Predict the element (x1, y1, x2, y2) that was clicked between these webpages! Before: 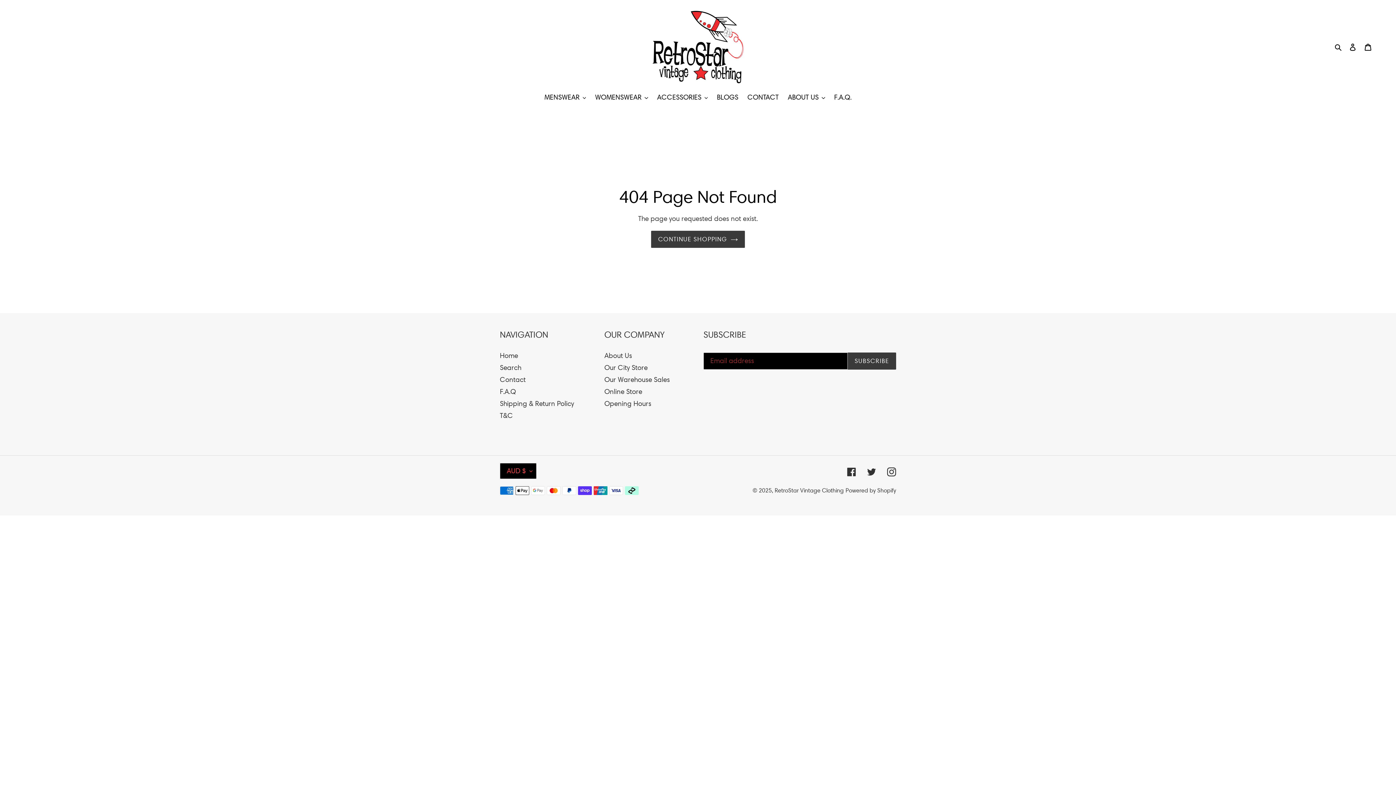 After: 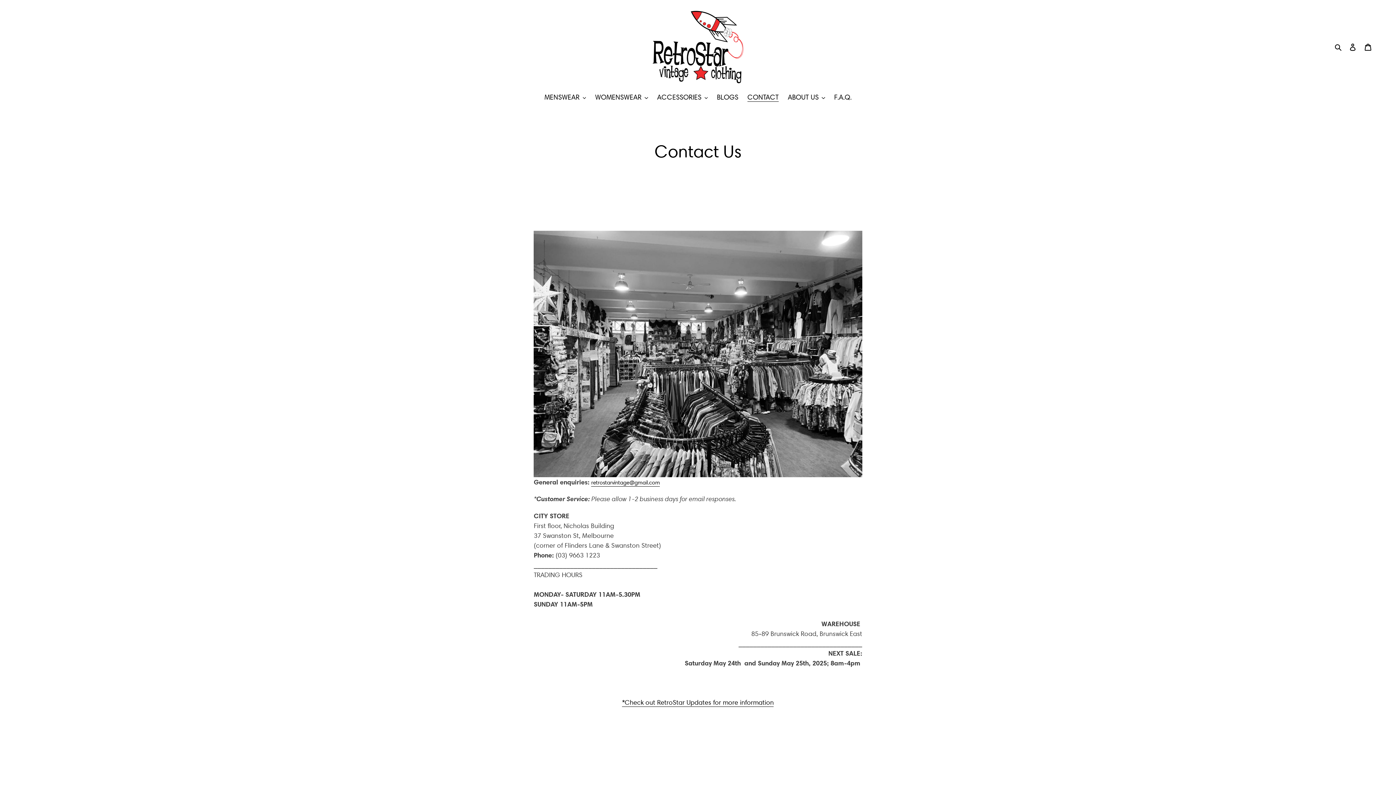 Action: label: Opening Hours bbox: (604, 399, 651, 407)